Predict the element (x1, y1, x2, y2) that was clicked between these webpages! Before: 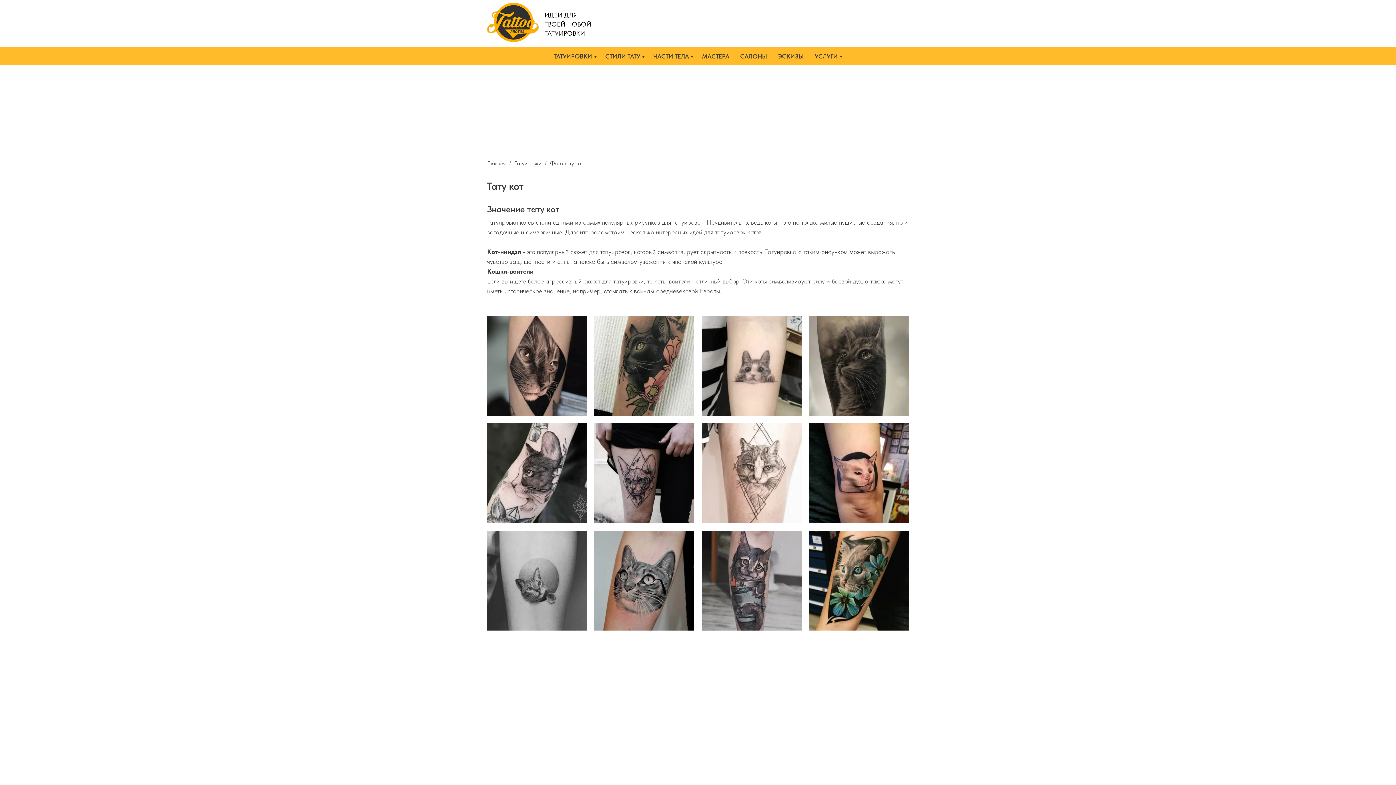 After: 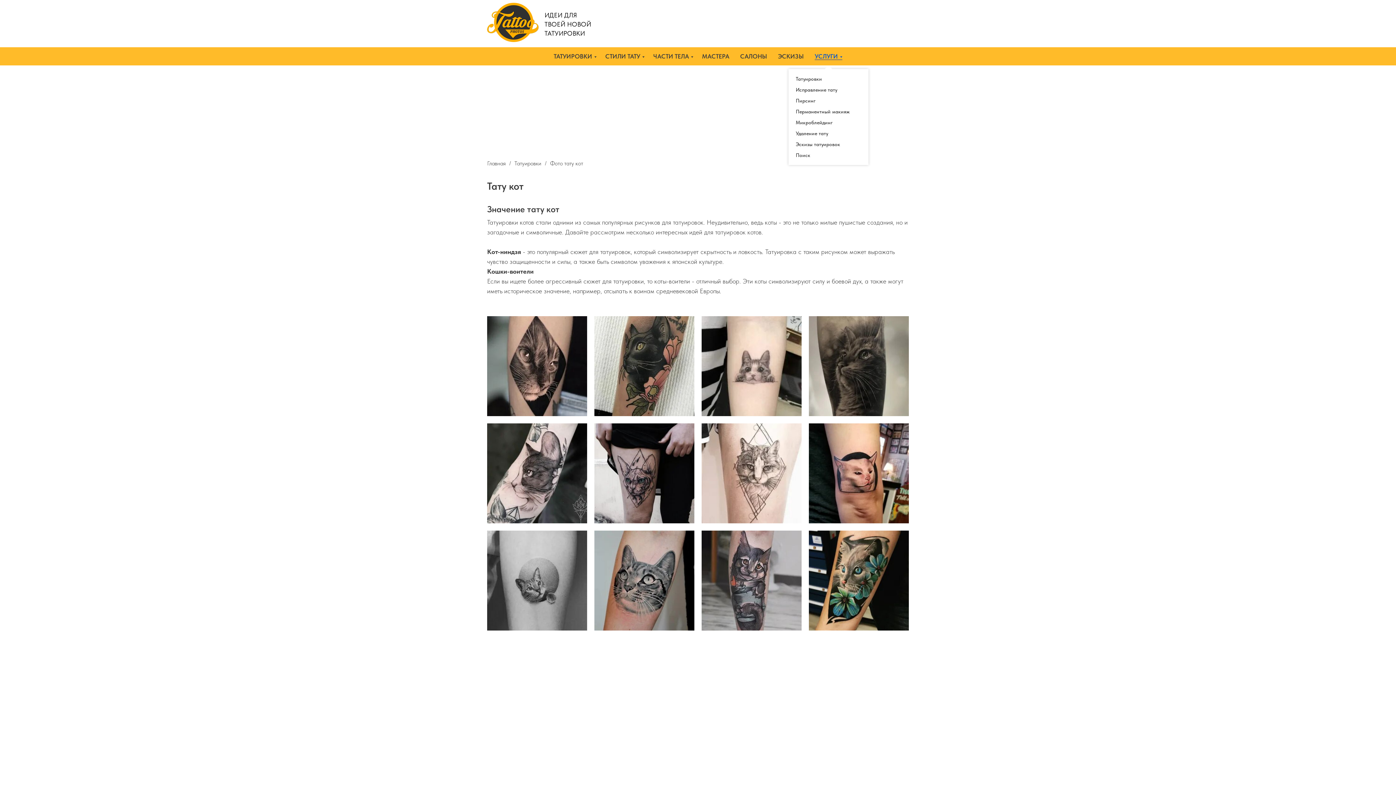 Action: label: УСЛУГИ bbox: (814, 52, 842, 60)